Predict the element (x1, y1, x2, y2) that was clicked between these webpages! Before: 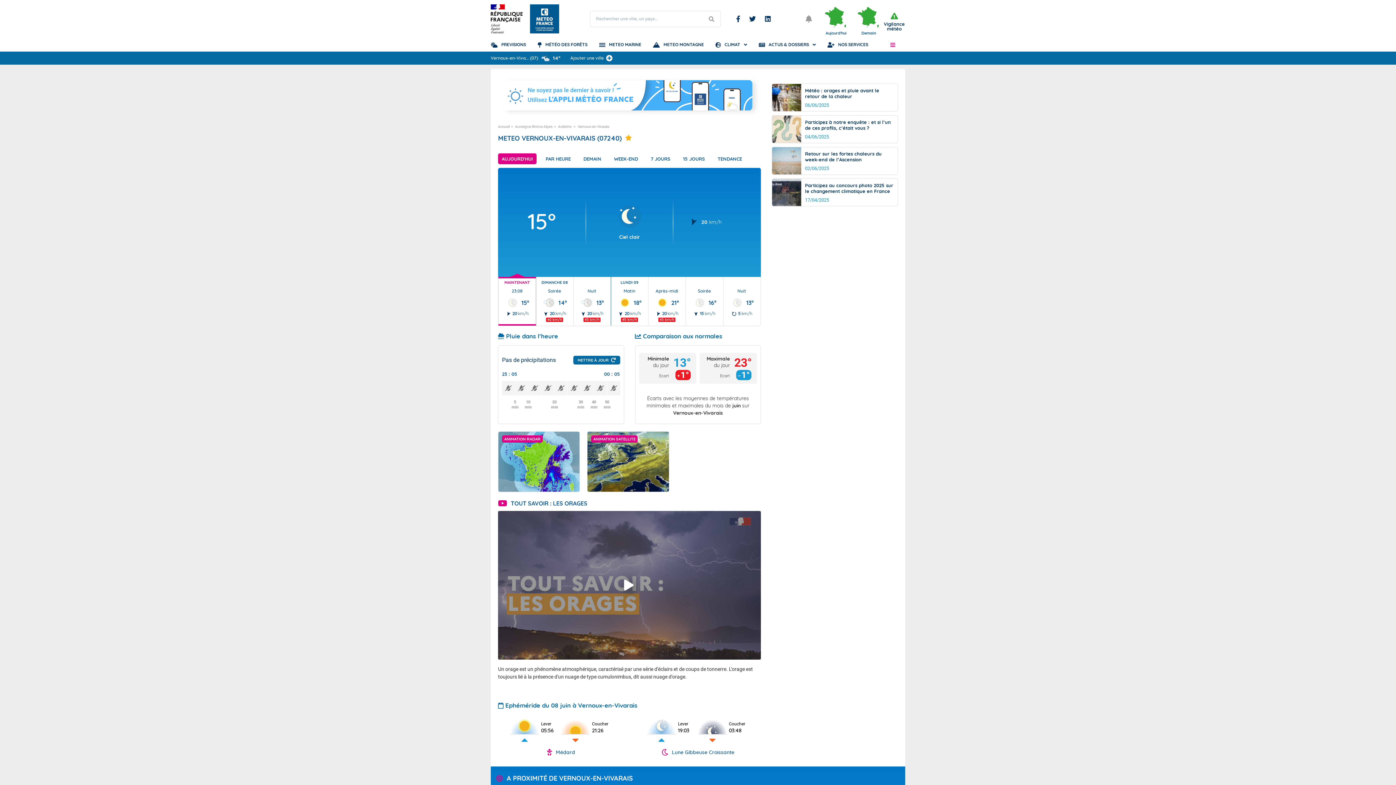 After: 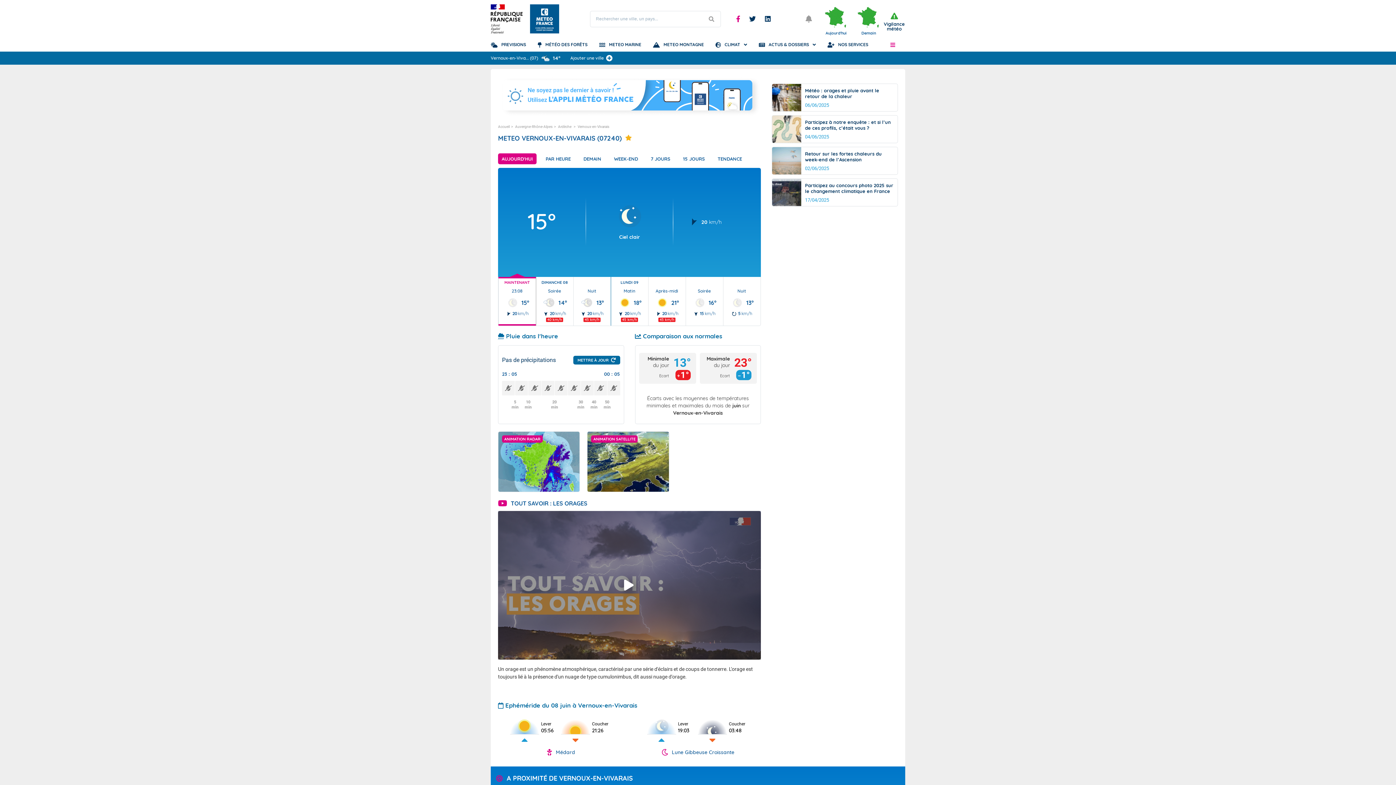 Action: bbox: (736, 15, 740, 22) label: Facebook